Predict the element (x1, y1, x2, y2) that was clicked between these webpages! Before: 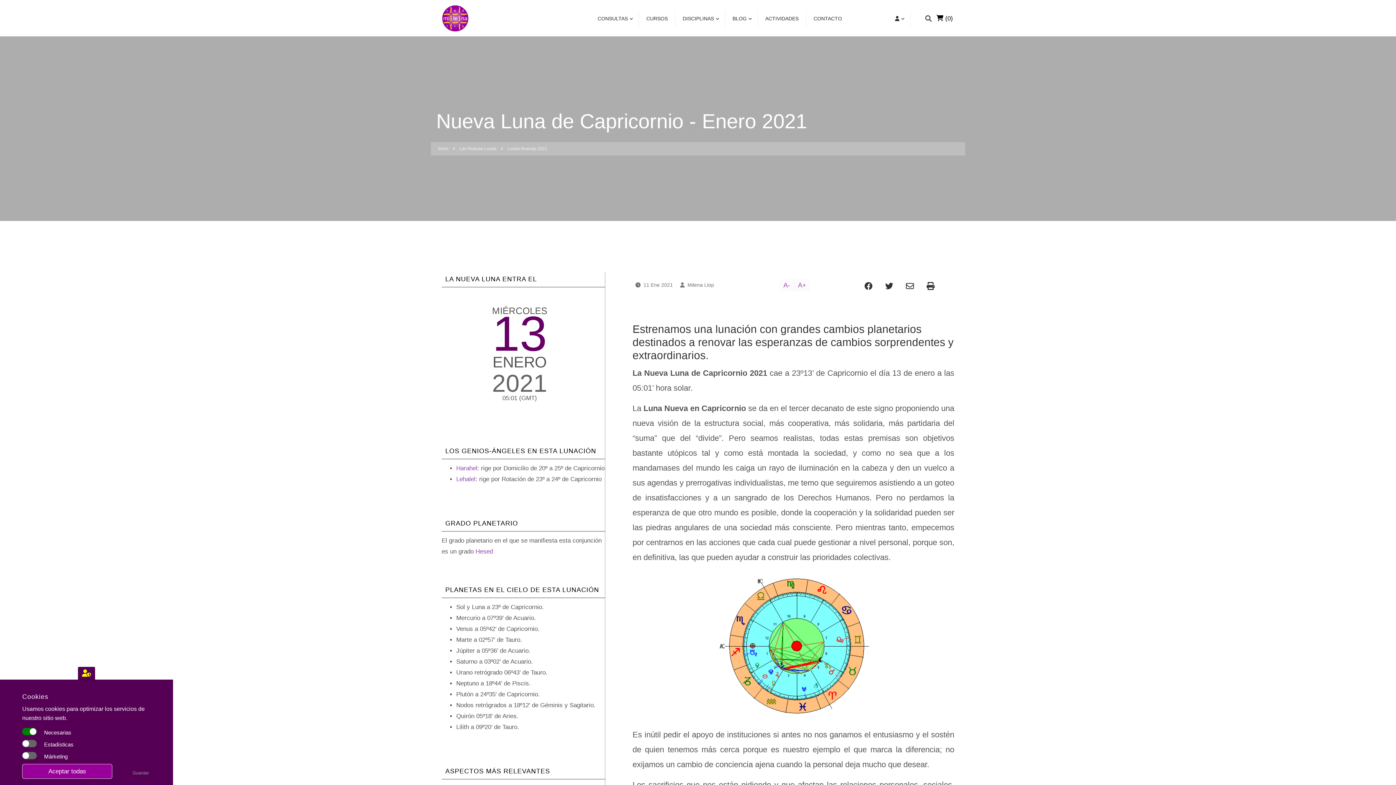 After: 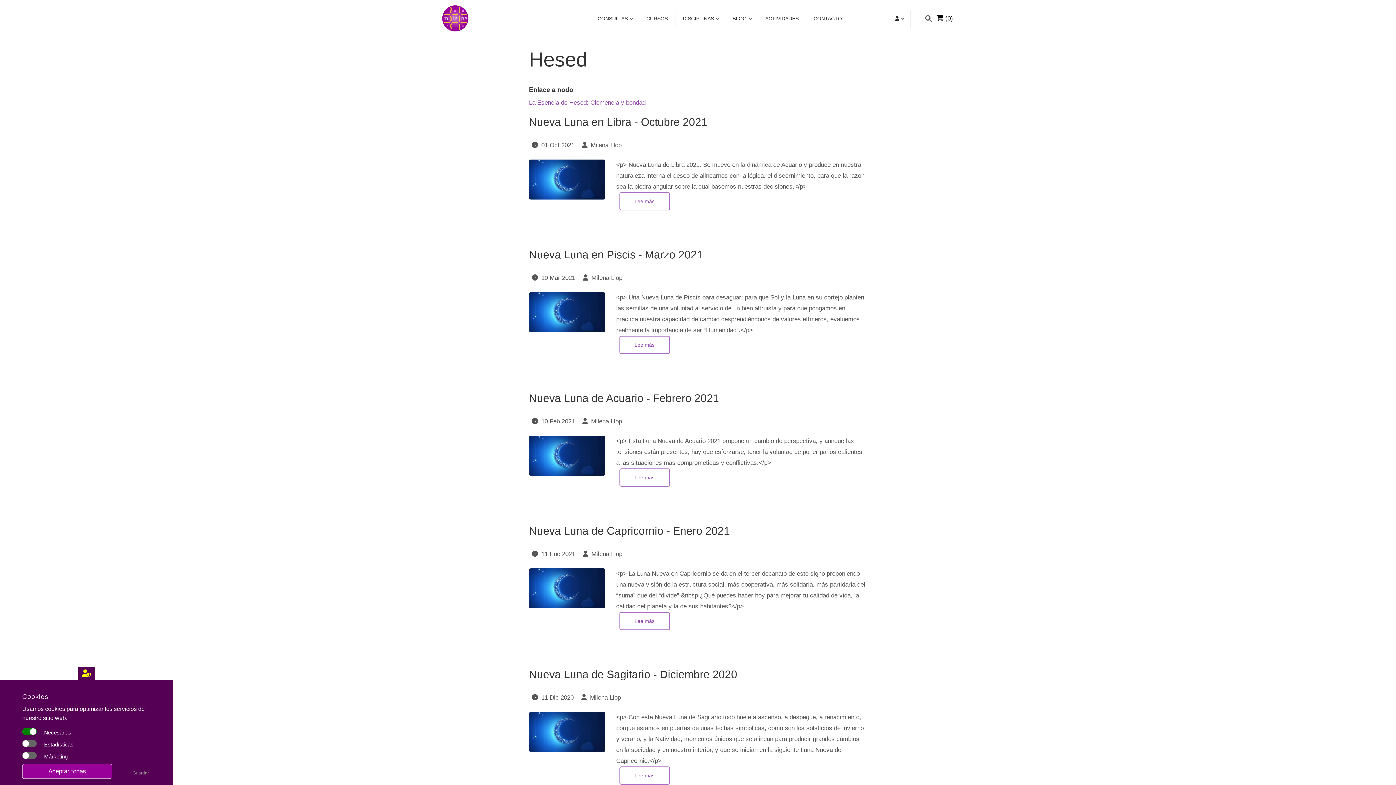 Action: label: Hesed bbox: (475, 548, 493, 555)